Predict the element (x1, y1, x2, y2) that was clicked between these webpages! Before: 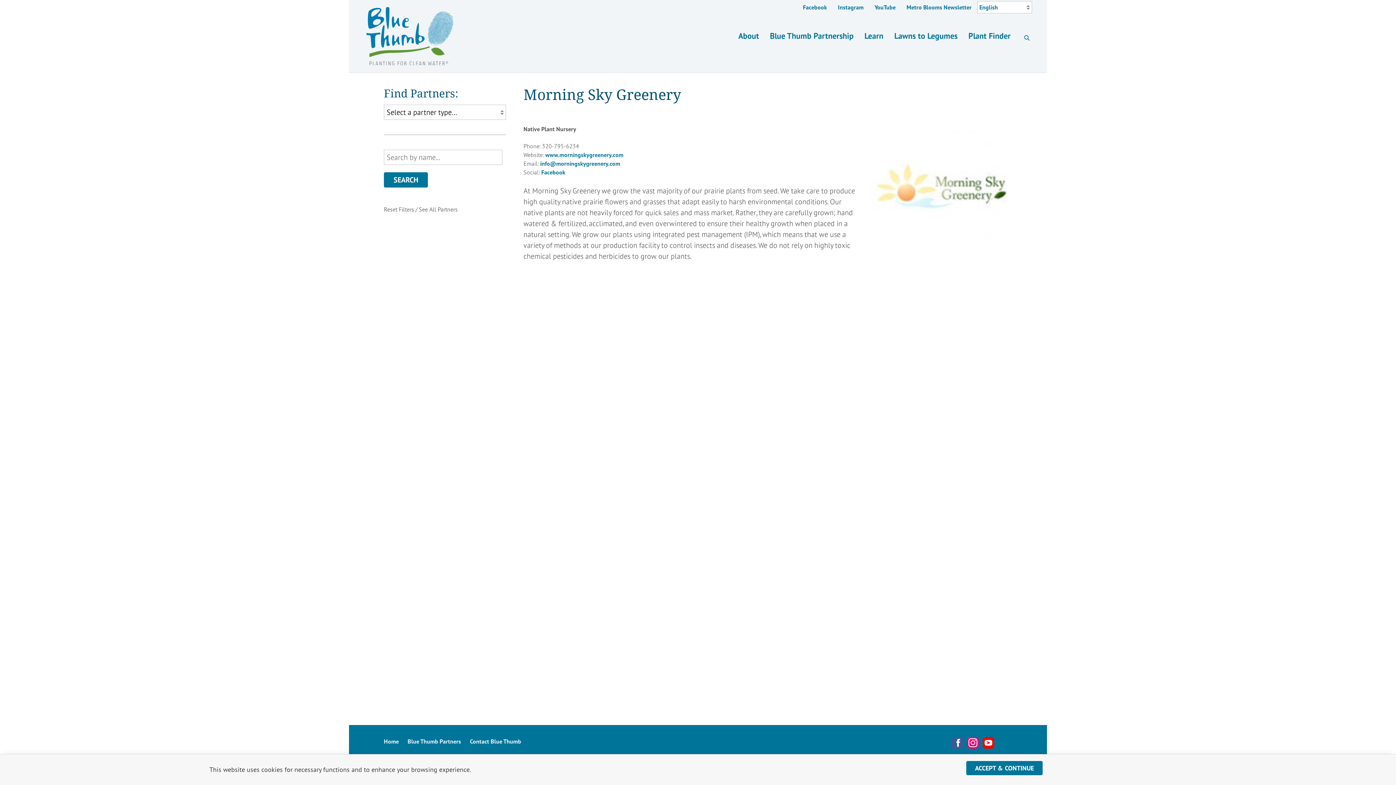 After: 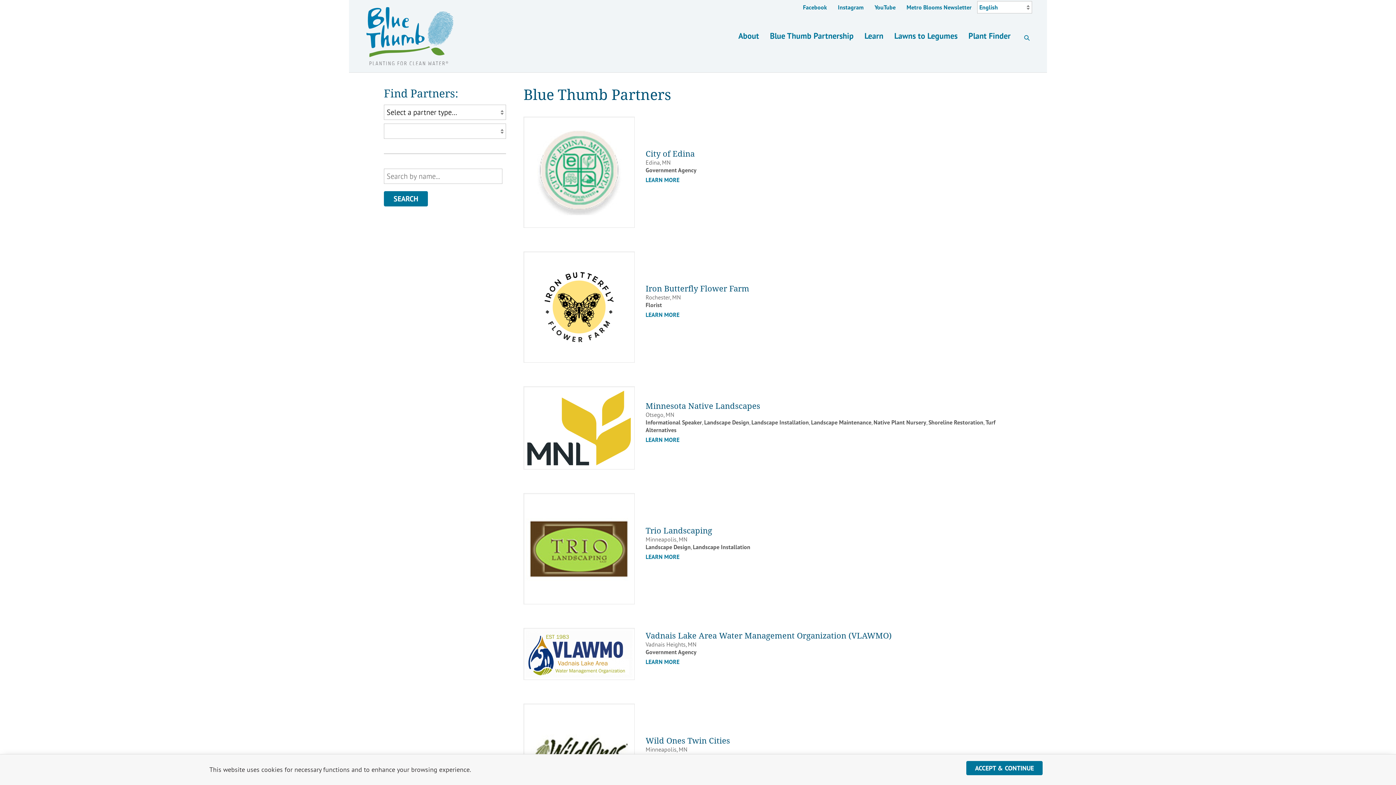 Action: label: Blue Thumb Partners bbox: (407, 738, 461, 745)